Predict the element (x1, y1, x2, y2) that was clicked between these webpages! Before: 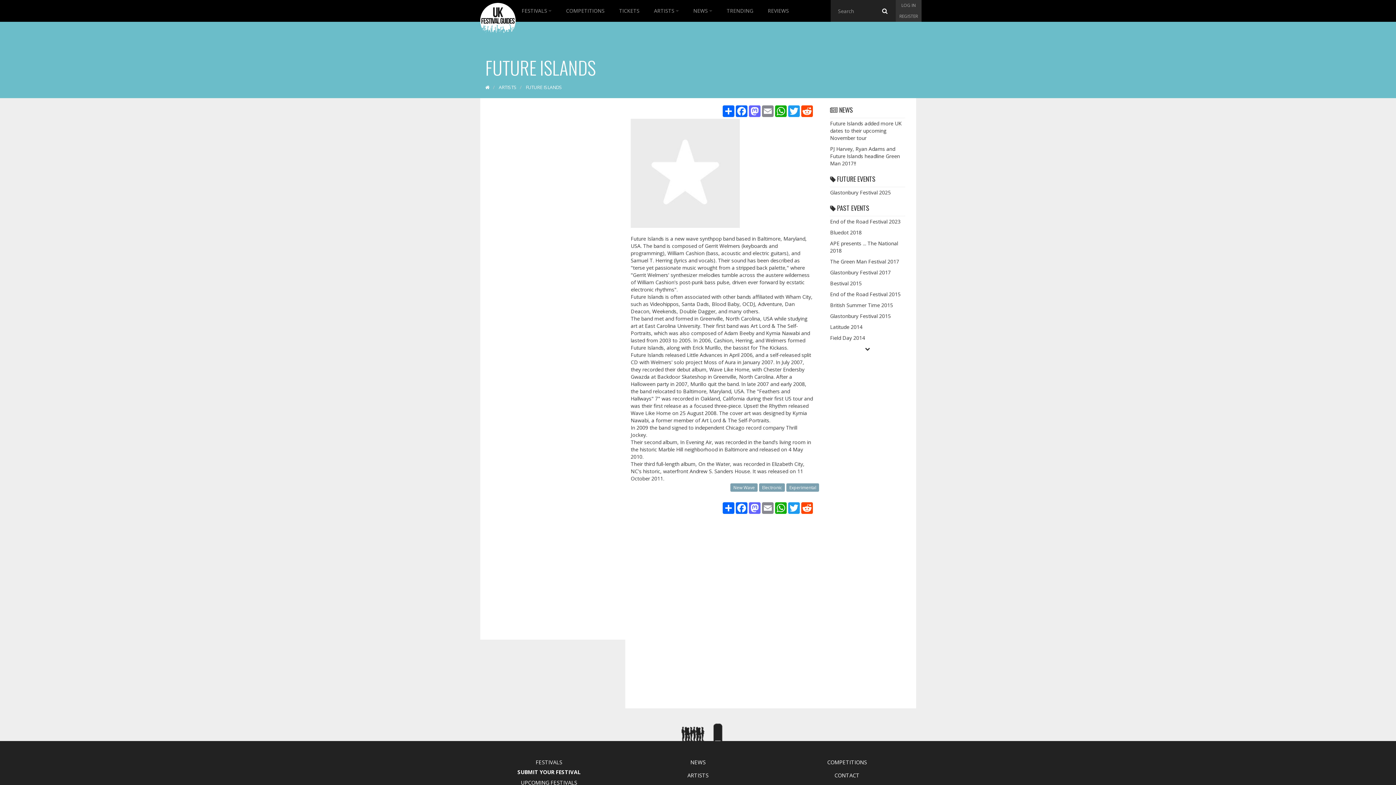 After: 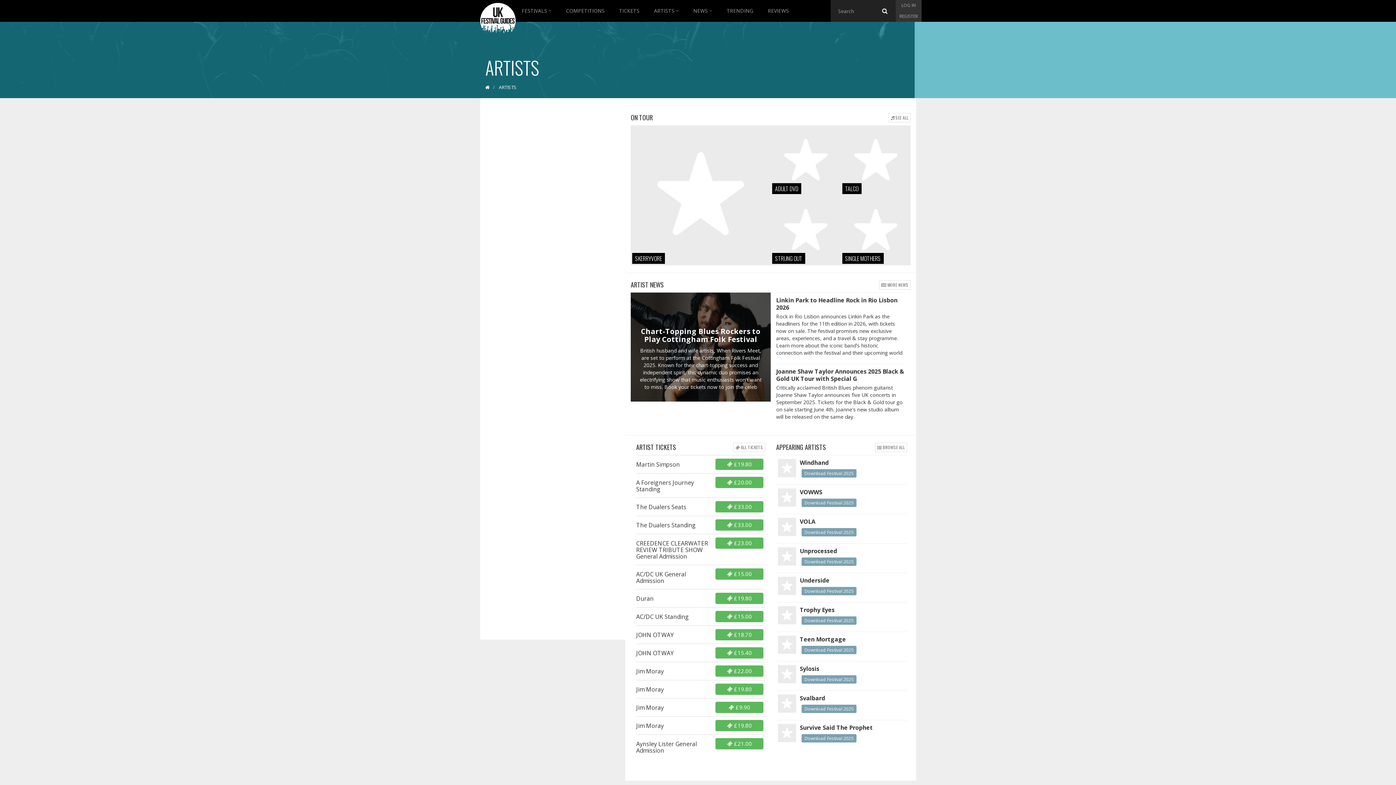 Action: label: ARTISTS  bbox: (646, 0, 686, 21)